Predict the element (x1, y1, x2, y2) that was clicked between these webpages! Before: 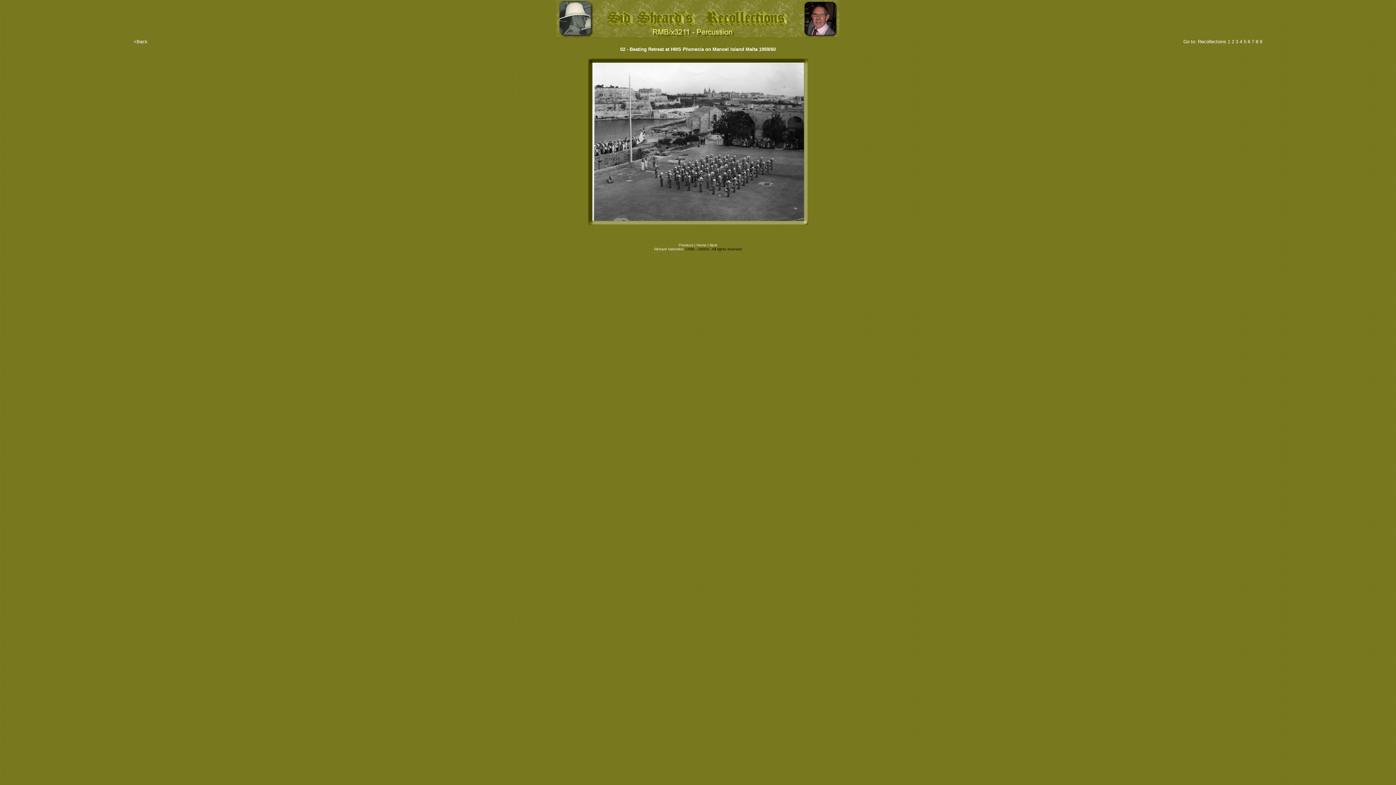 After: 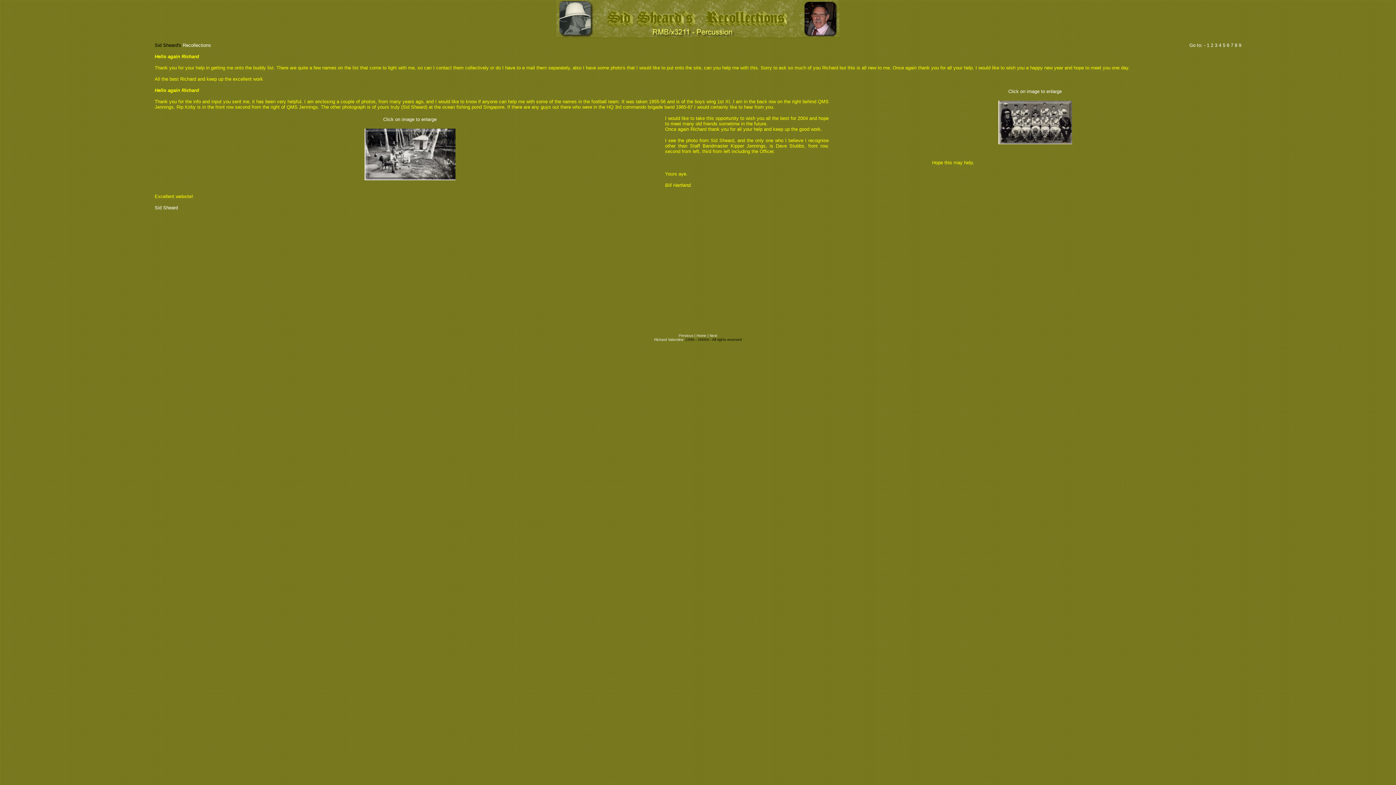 Action: bbox: (1228, 38, 1230, 44) label: 1